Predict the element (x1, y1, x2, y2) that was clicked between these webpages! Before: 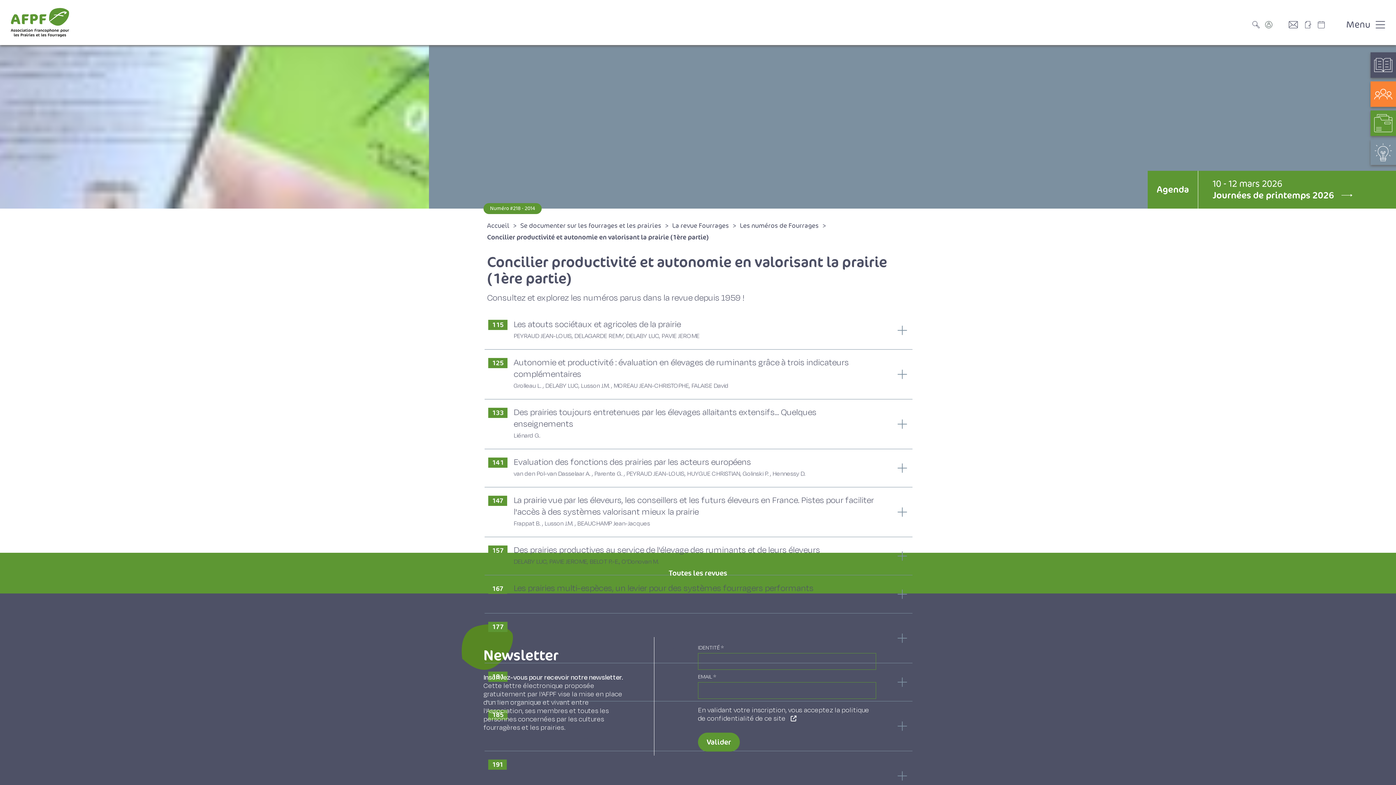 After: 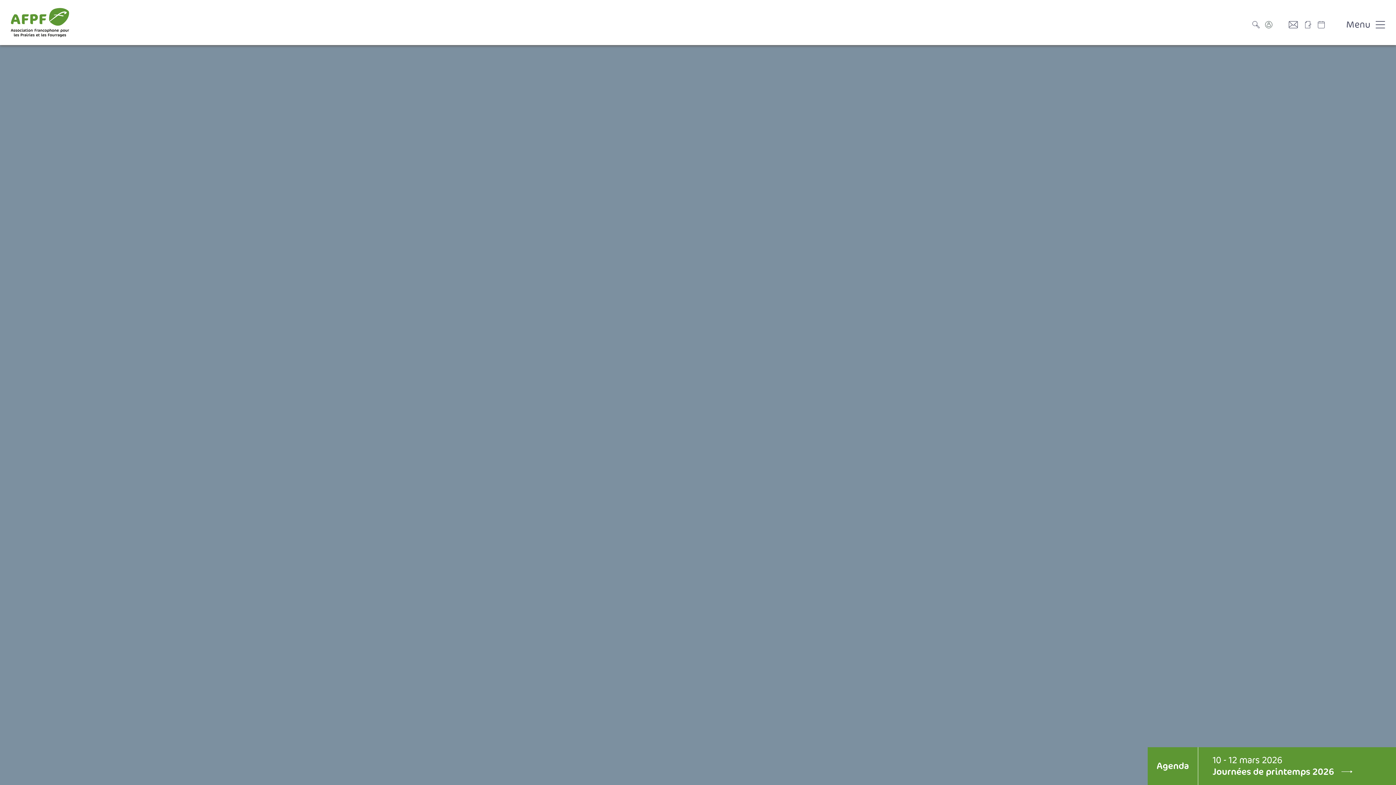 Action: bbox: (487, 221, 509, 229) label: Accueil